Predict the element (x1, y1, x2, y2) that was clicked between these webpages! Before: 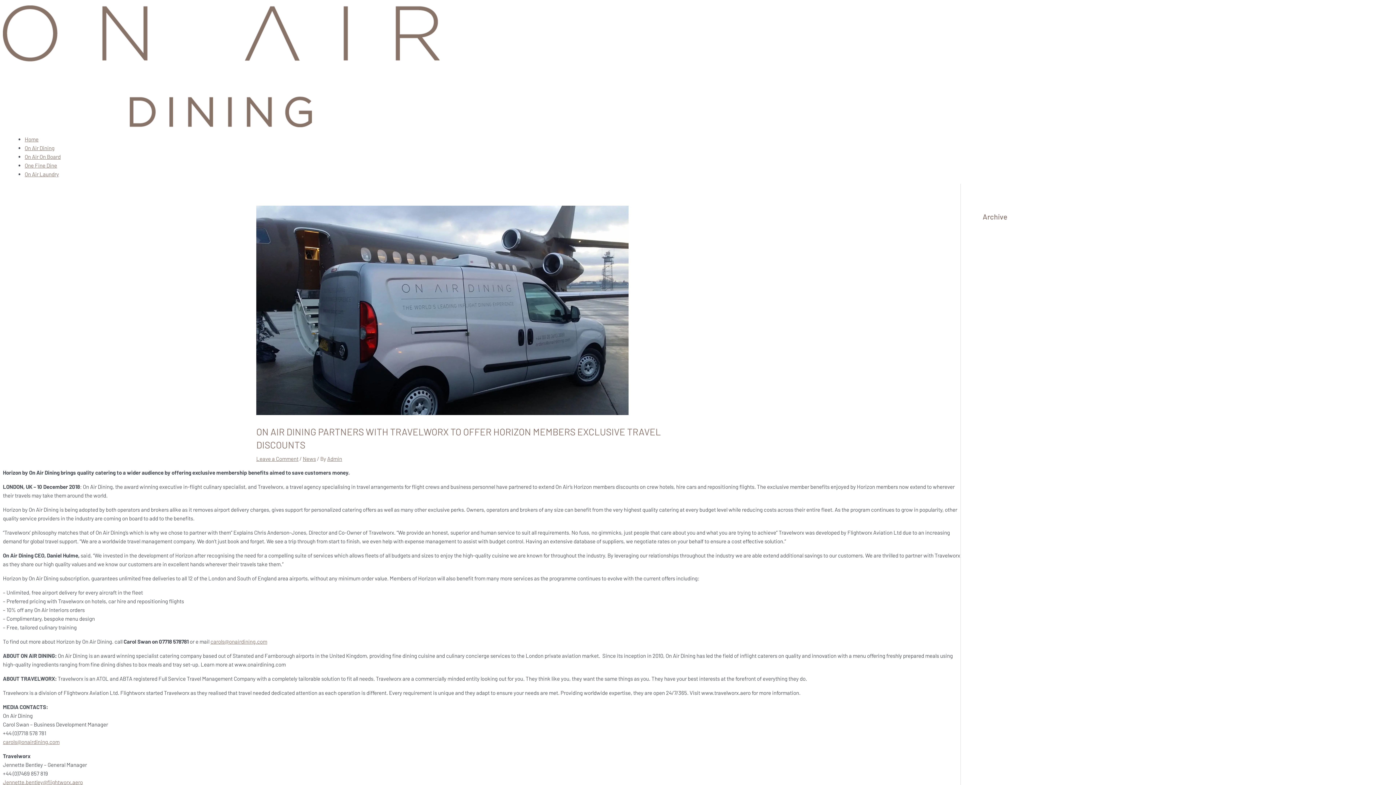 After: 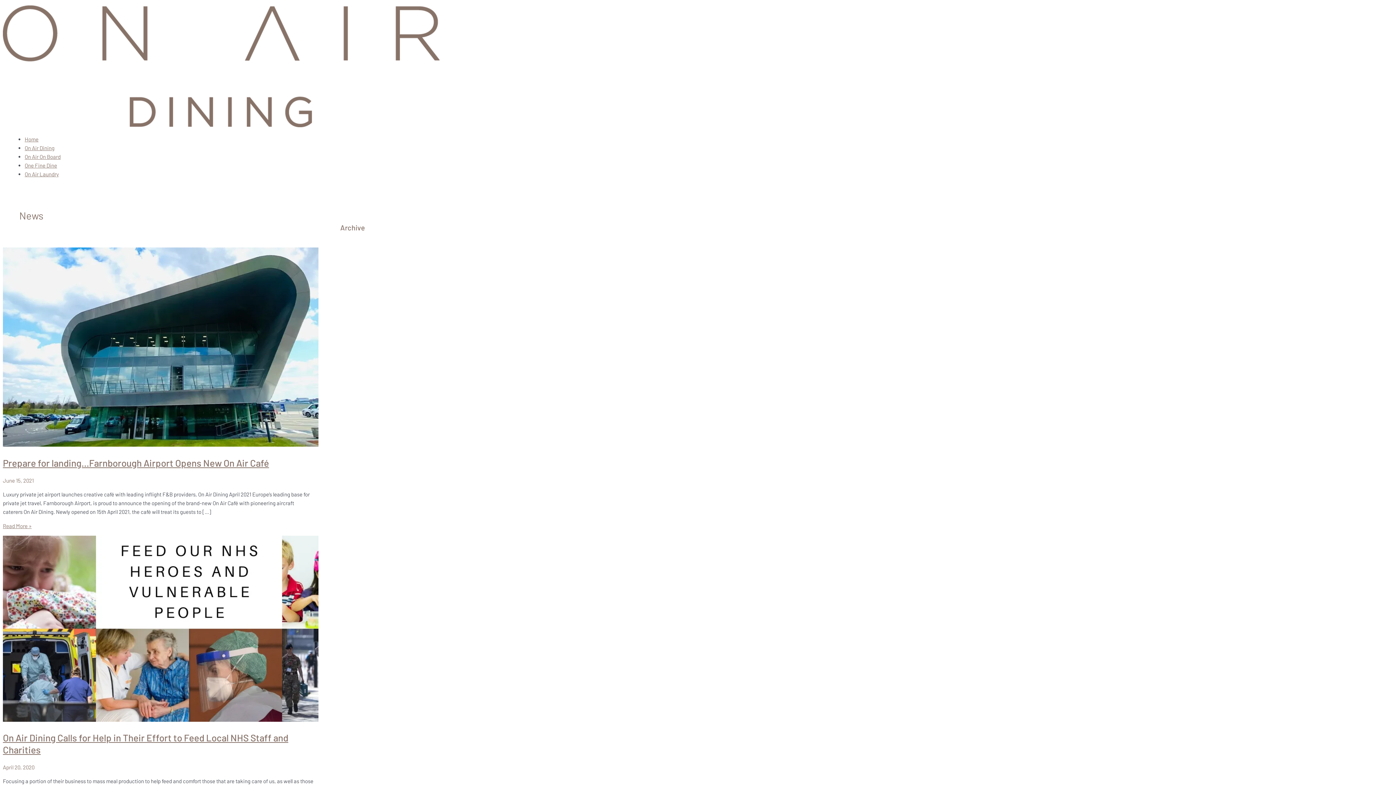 Action: bbox: (302, 455, 316, 462) label: News